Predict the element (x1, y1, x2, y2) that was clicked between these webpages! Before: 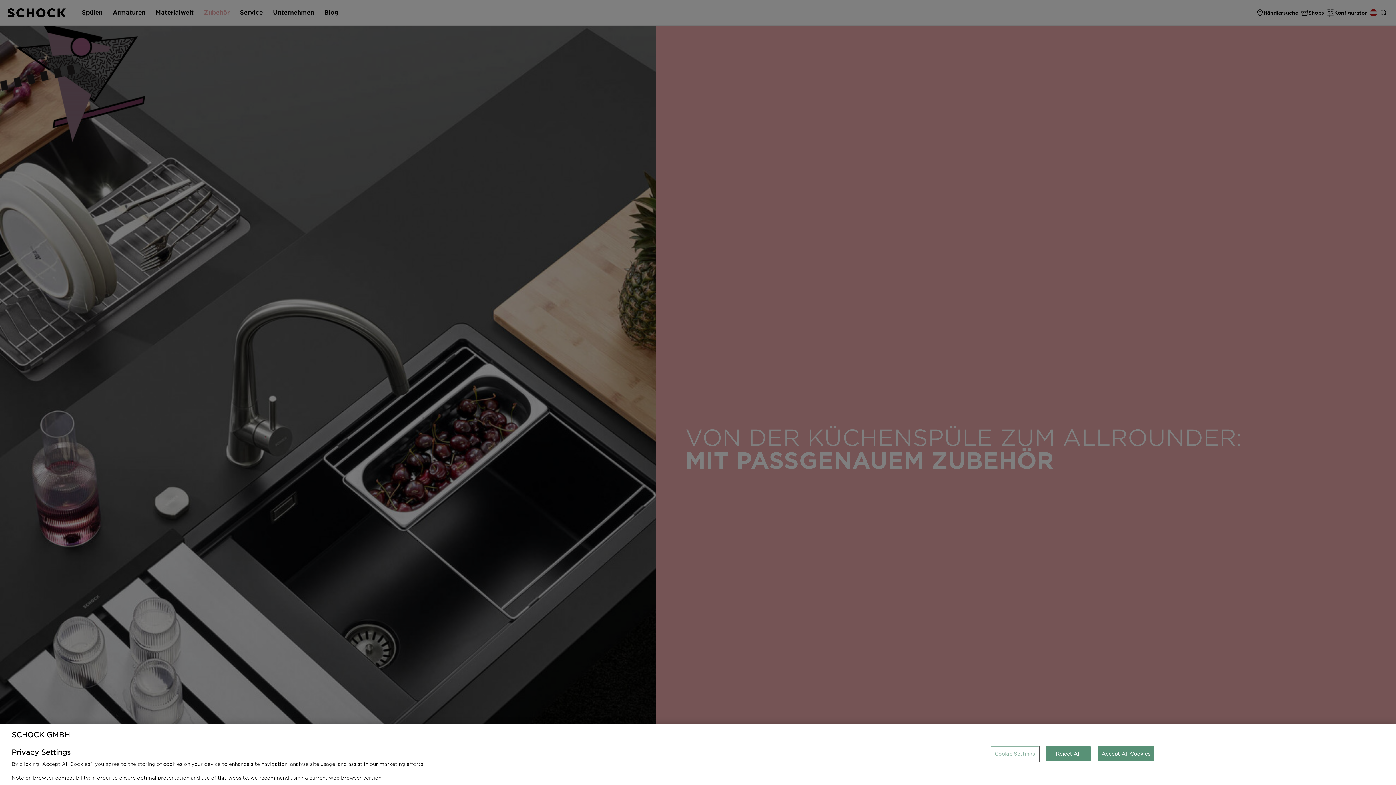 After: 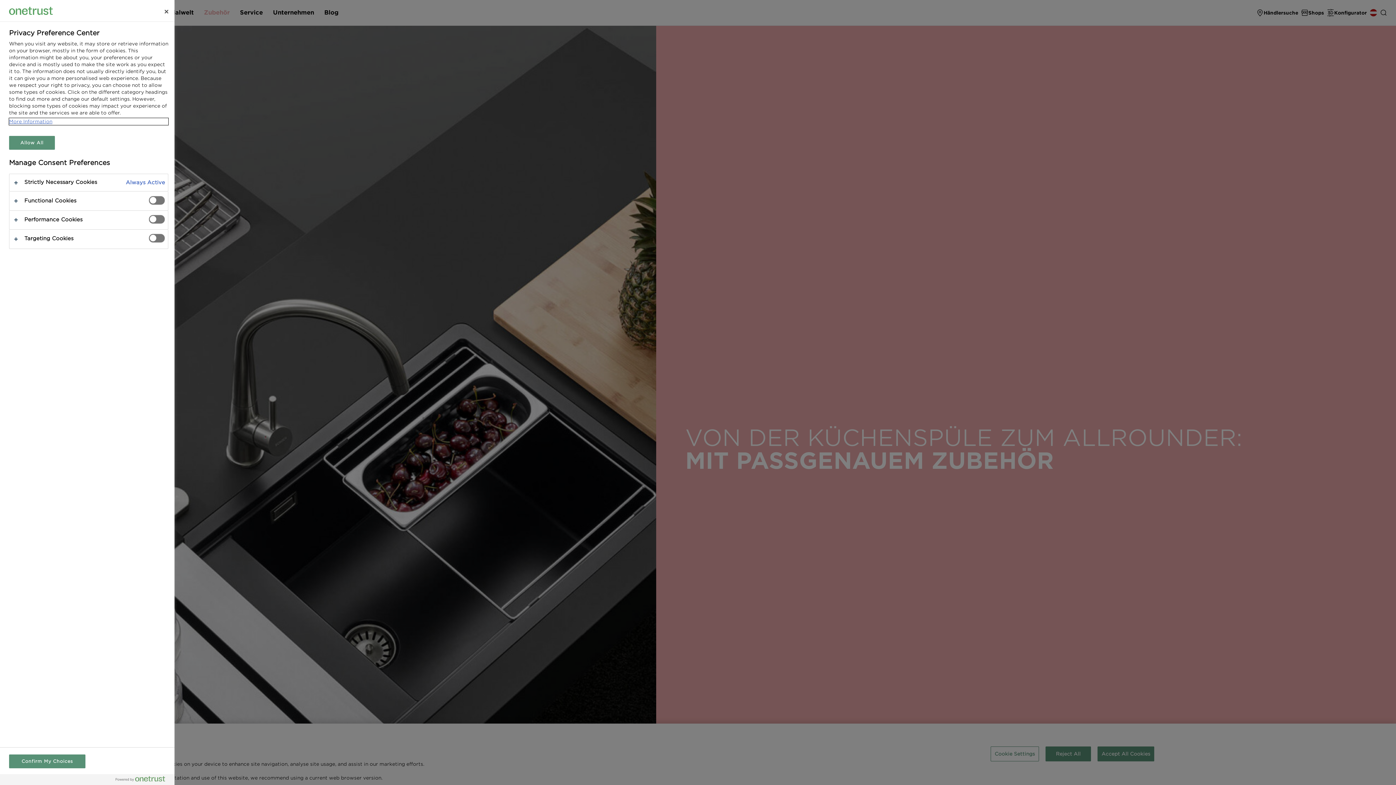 Action: bbox: (990, 746, 1039, 761) label: Cookie Settings